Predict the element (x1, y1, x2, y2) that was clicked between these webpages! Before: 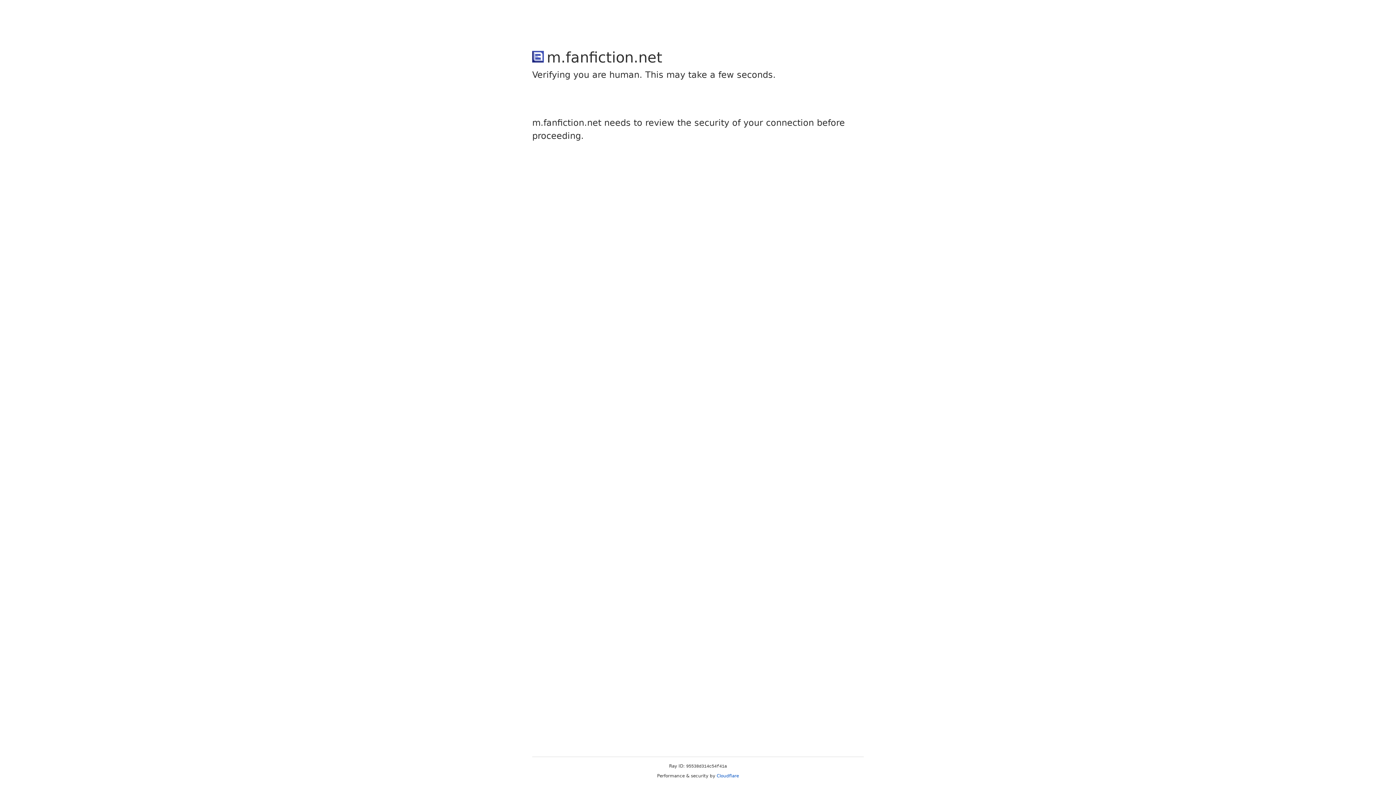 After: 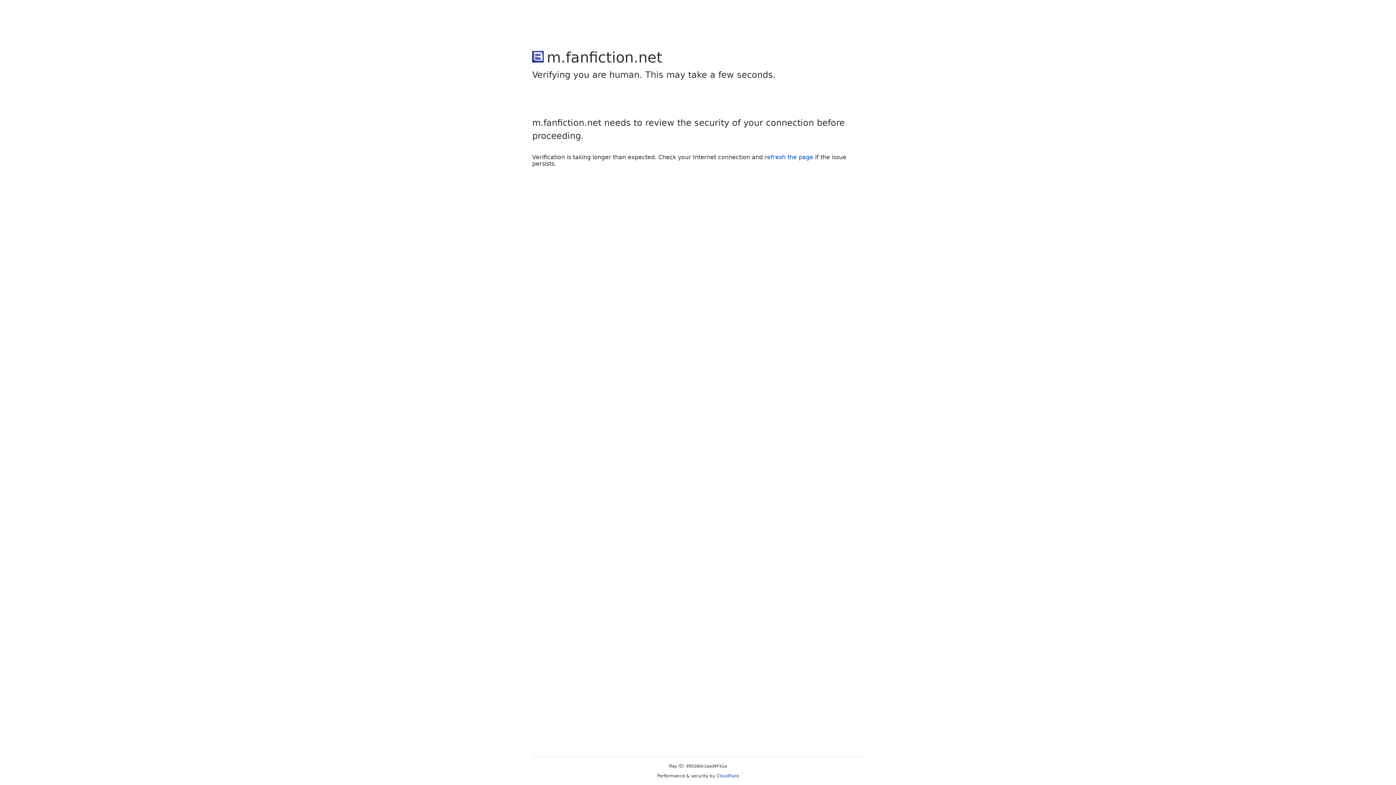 Action: bbox: (716, 773, 739, 778) label: Cloudflare